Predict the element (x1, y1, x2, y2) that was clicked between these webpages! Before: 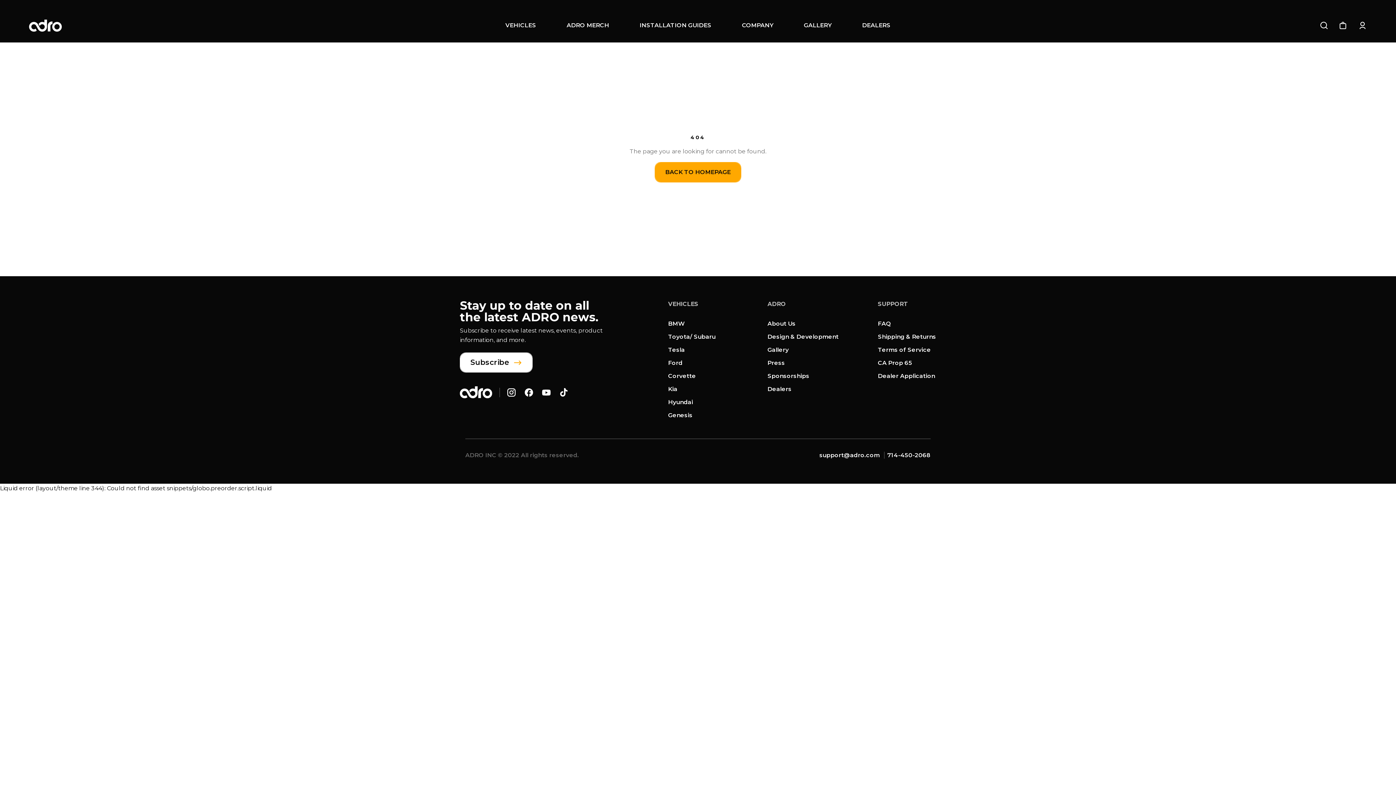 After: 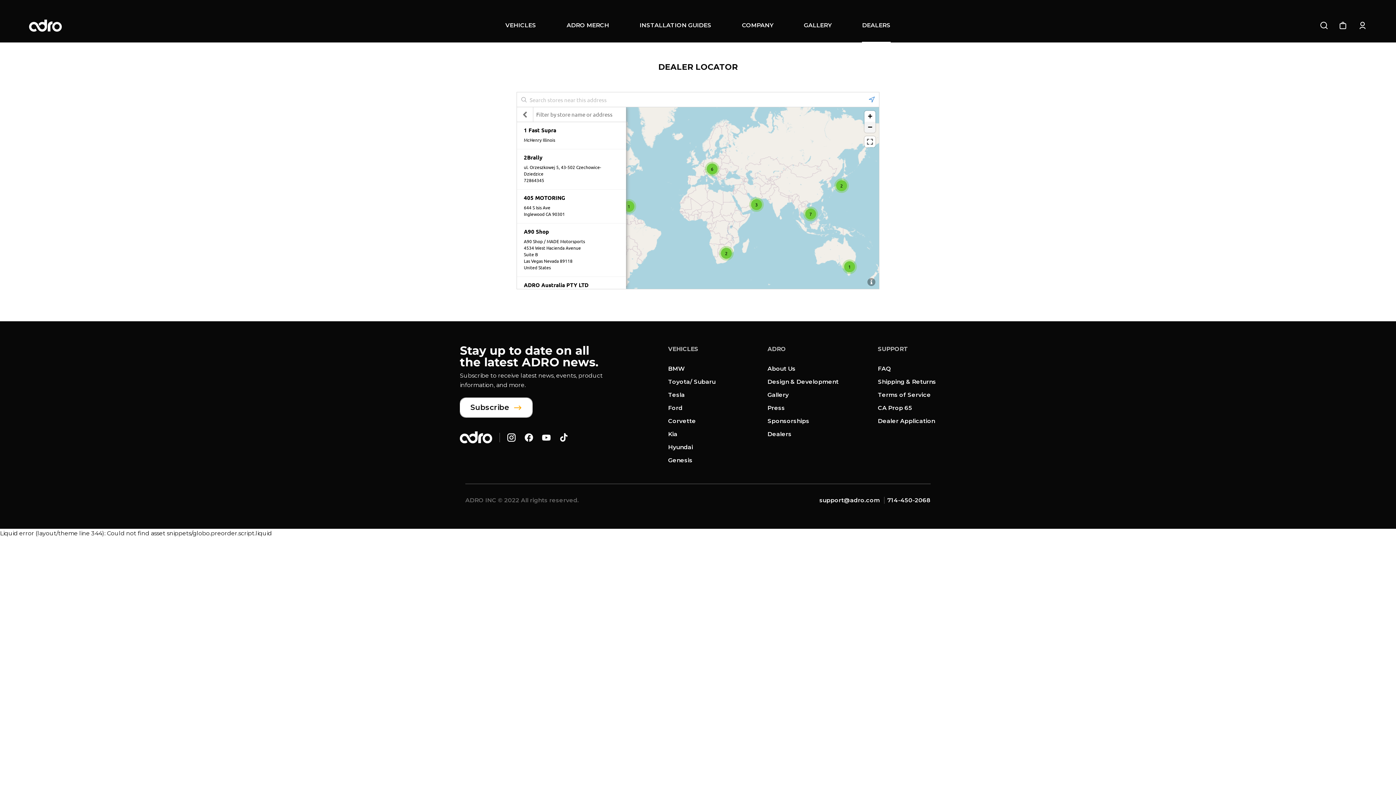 Action: bbox: (767, 384, 838, 393) label: Dealers